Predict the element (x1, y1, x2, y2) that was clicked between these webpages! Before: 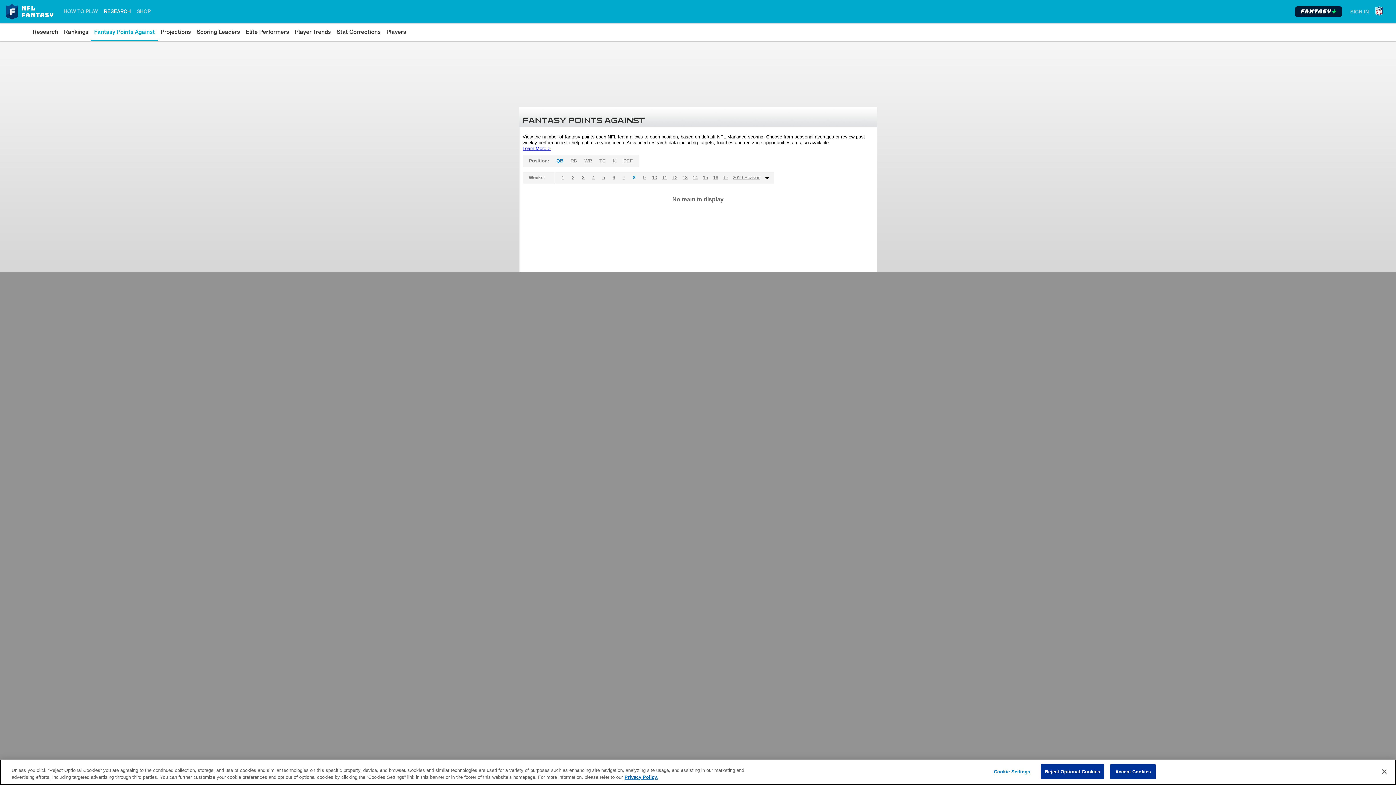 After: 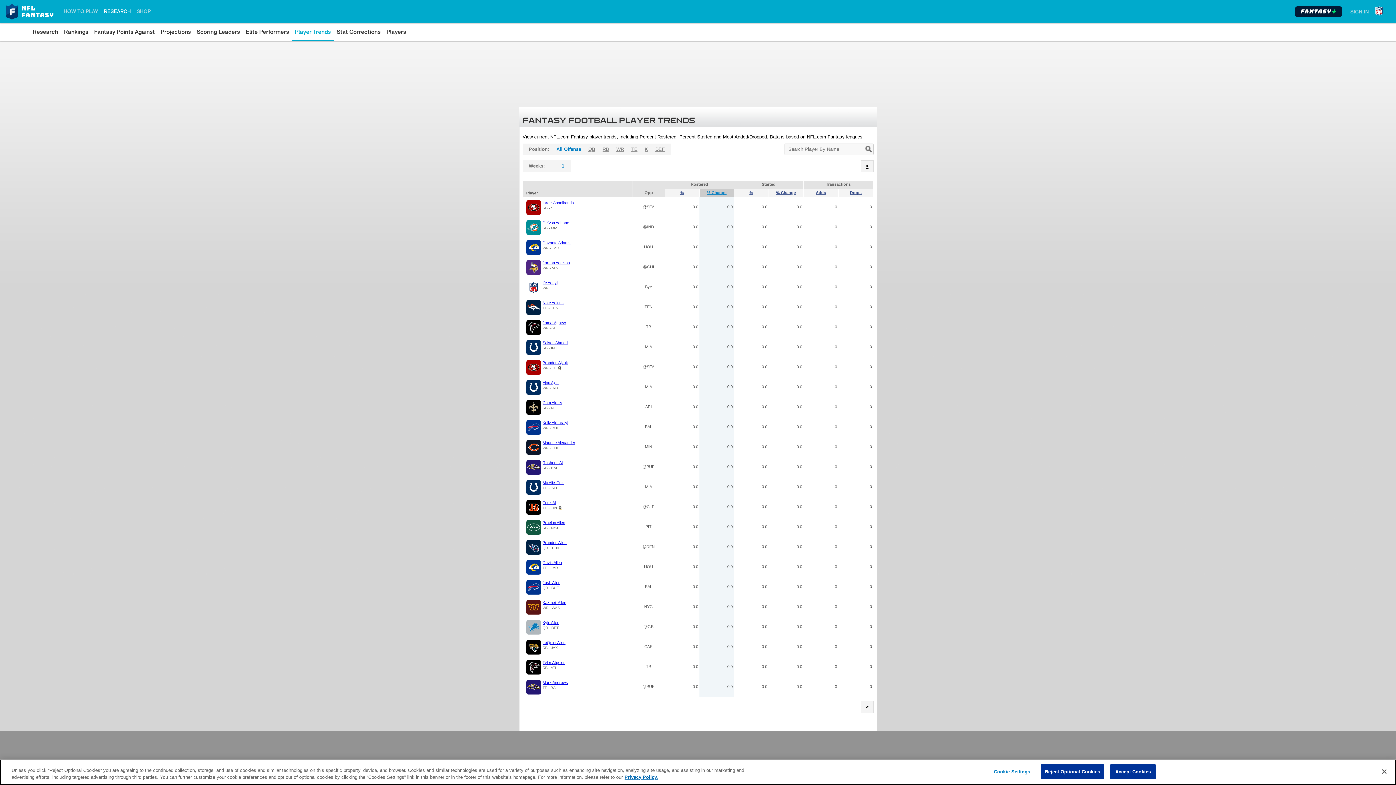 Action: label: Player Trends bbox: (294, 26, 330, 37)